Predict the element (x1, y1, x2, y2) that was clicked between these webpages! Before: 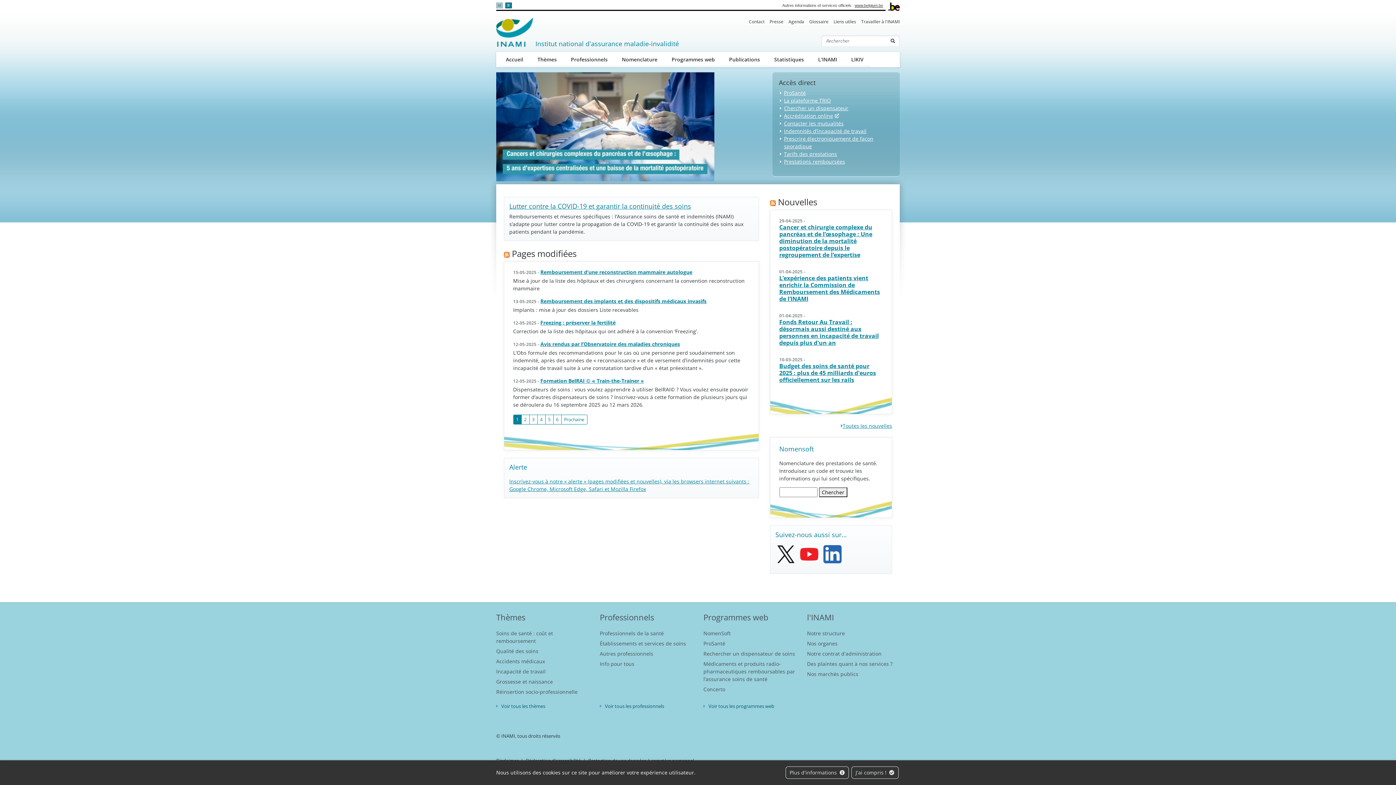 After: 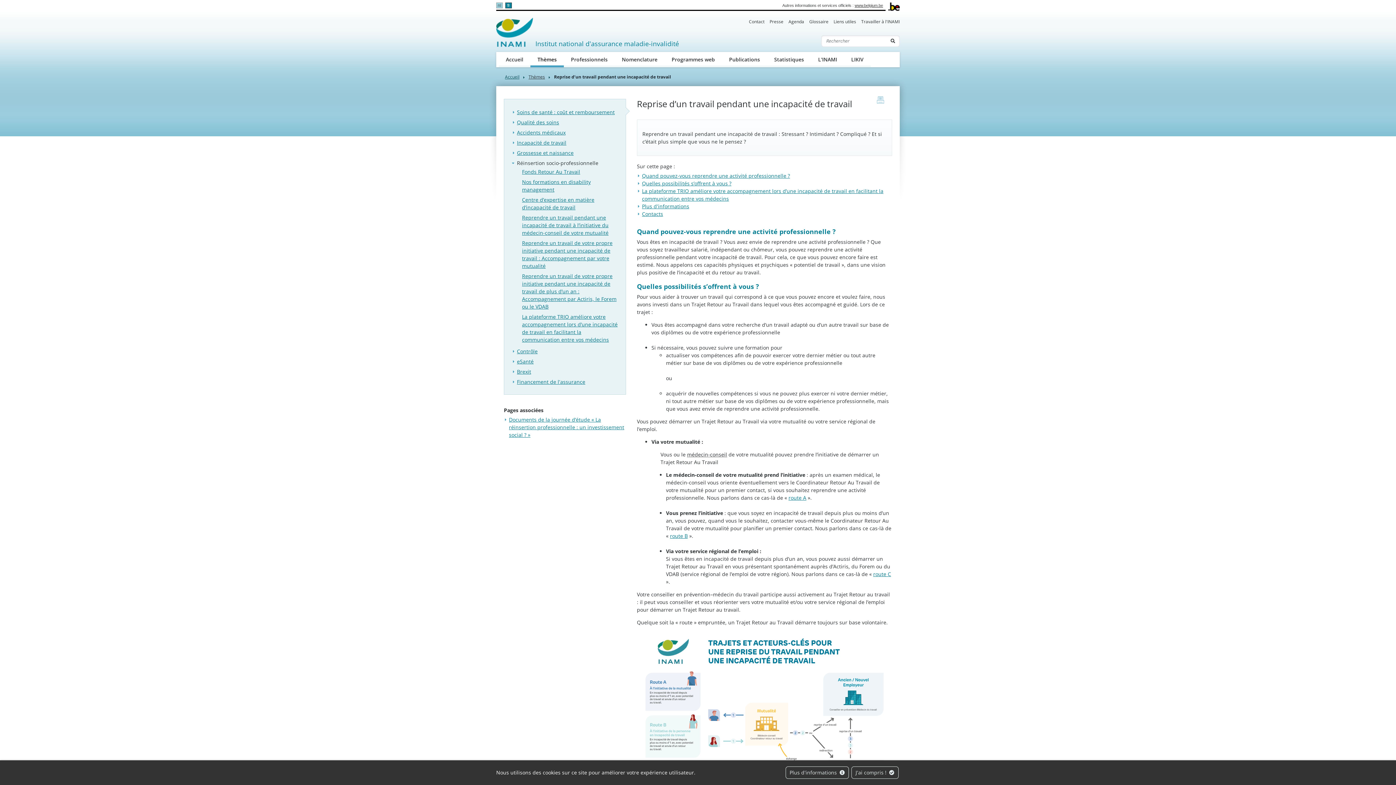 Action: label: Réinsertion socio-professionnelle bbox: (496, 688, 577, 695)